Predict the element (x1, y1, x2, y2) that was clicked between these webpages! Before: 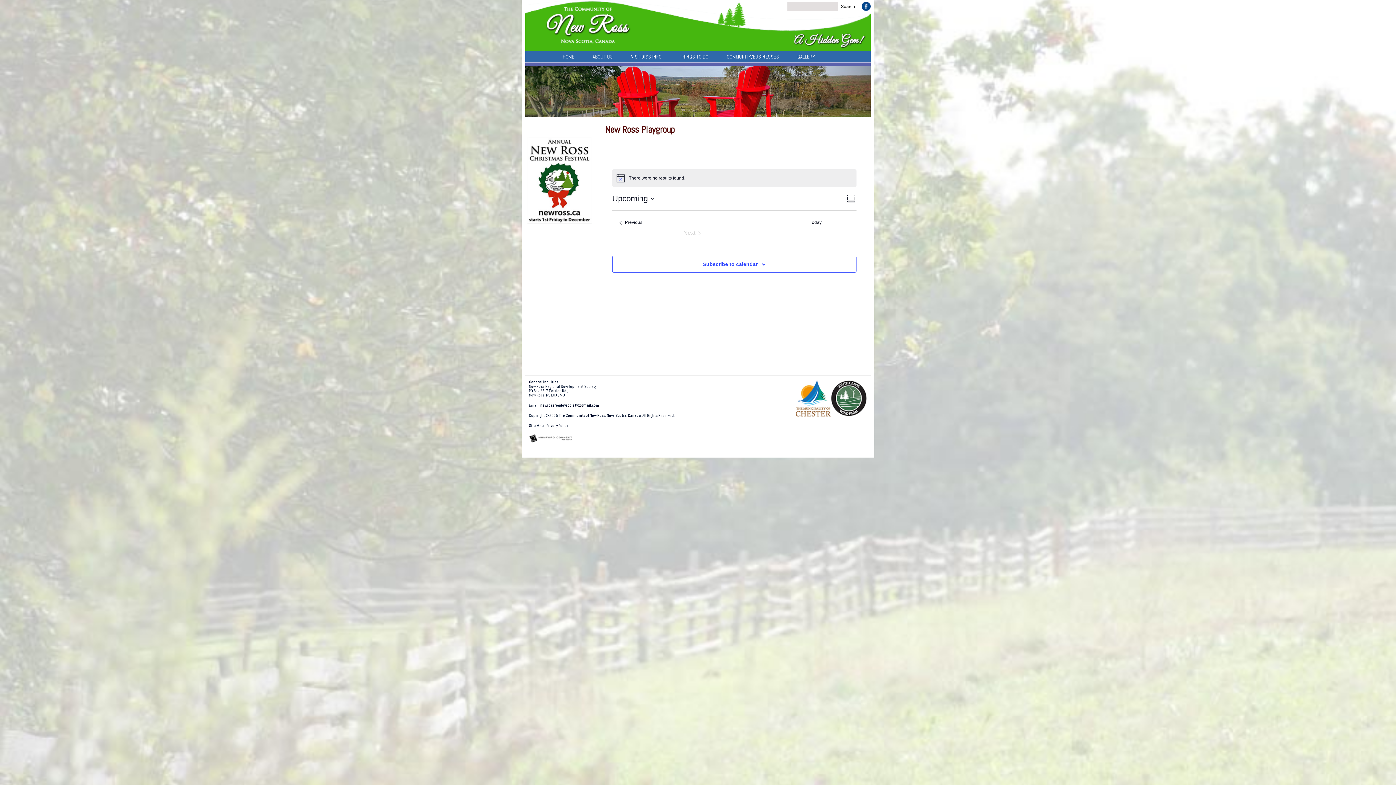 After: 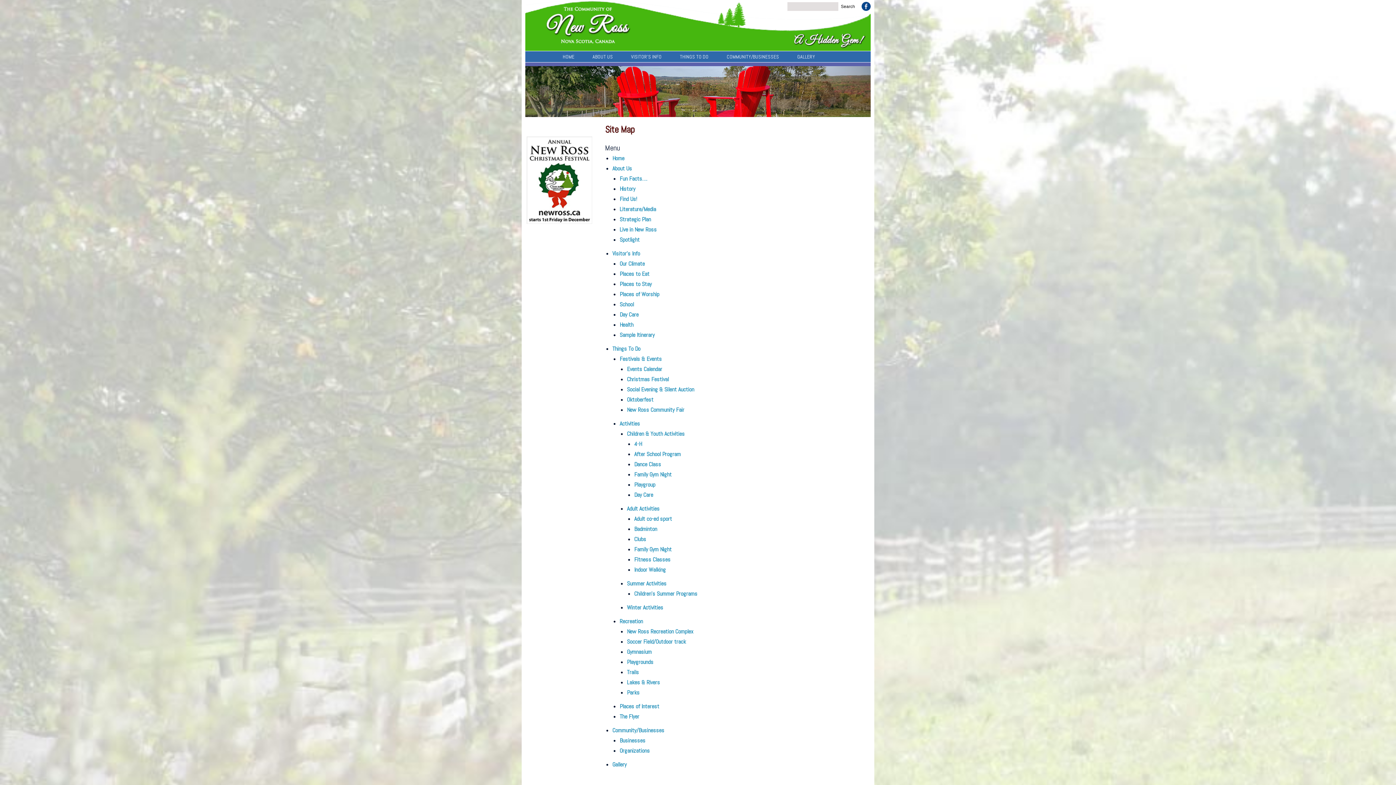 Action: bbox: (529, 423, 544, 428) label: Site Map